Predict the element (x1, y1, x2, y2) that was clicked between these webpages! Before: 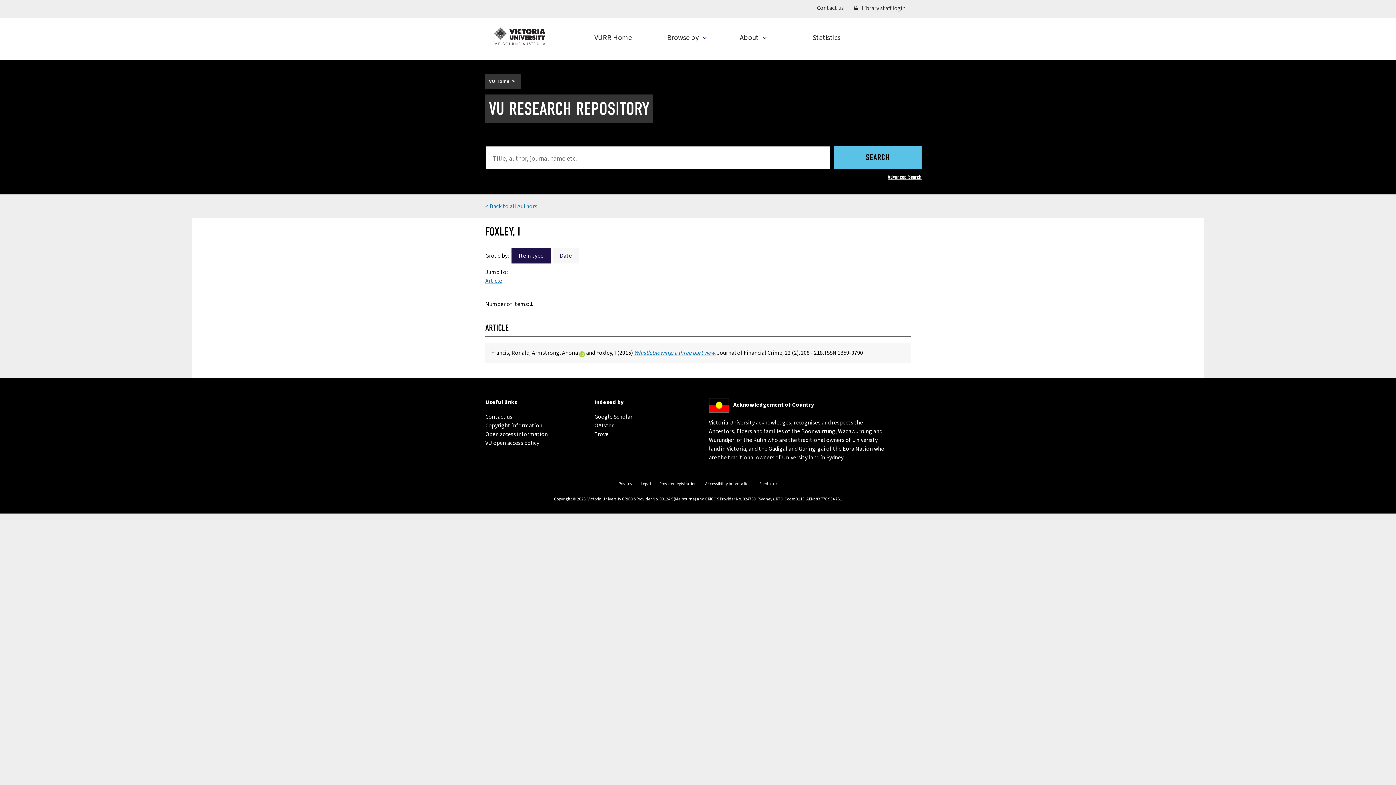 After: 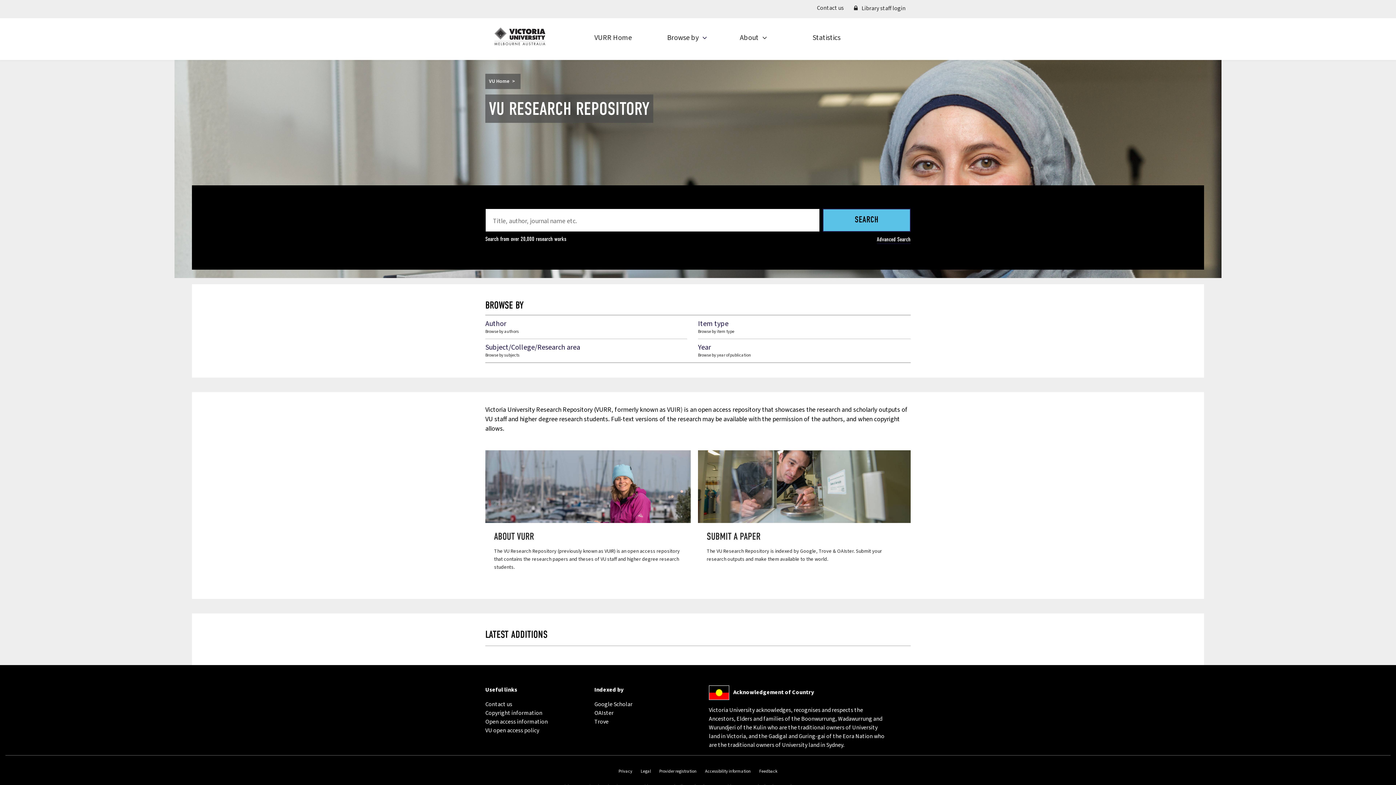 Action: label: VURR Home bbox: (594, 18, 641, 57)